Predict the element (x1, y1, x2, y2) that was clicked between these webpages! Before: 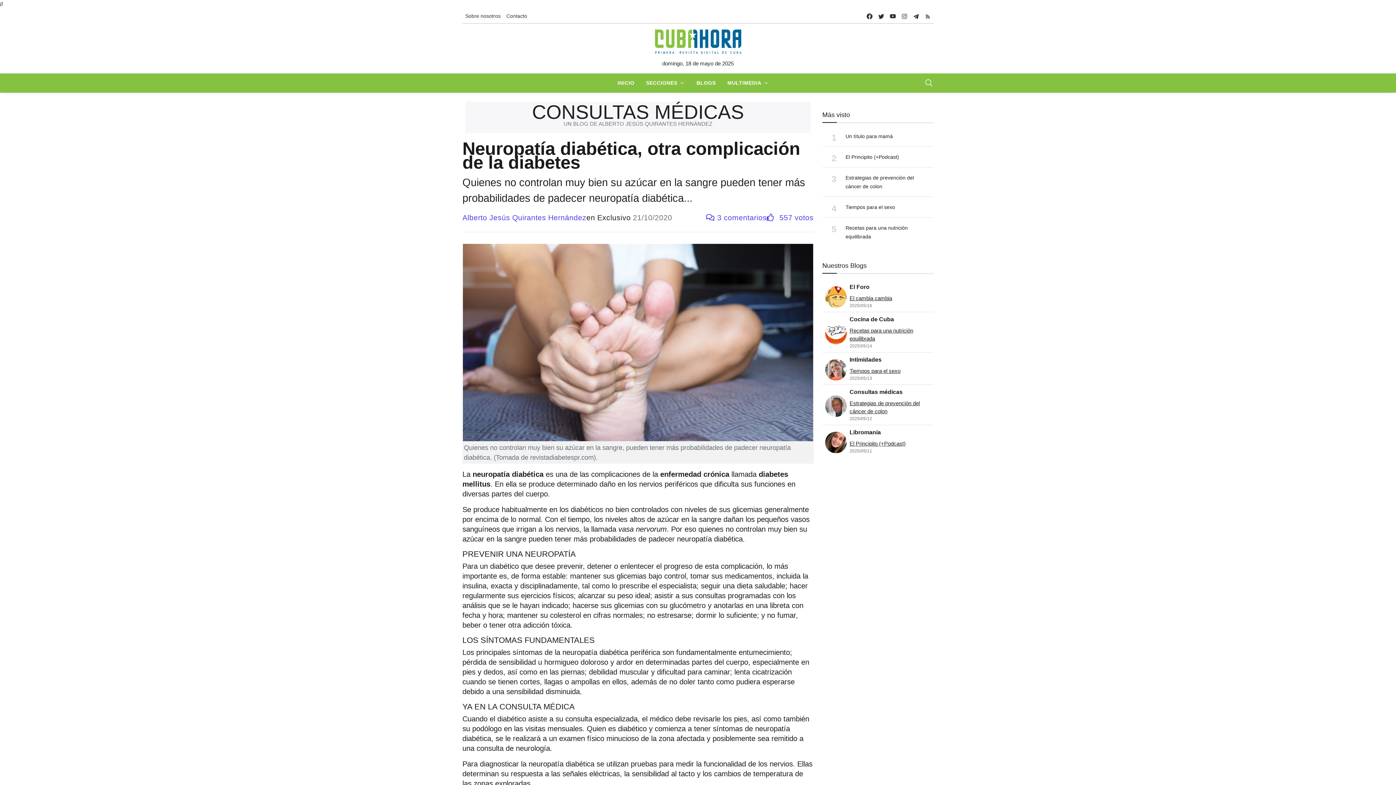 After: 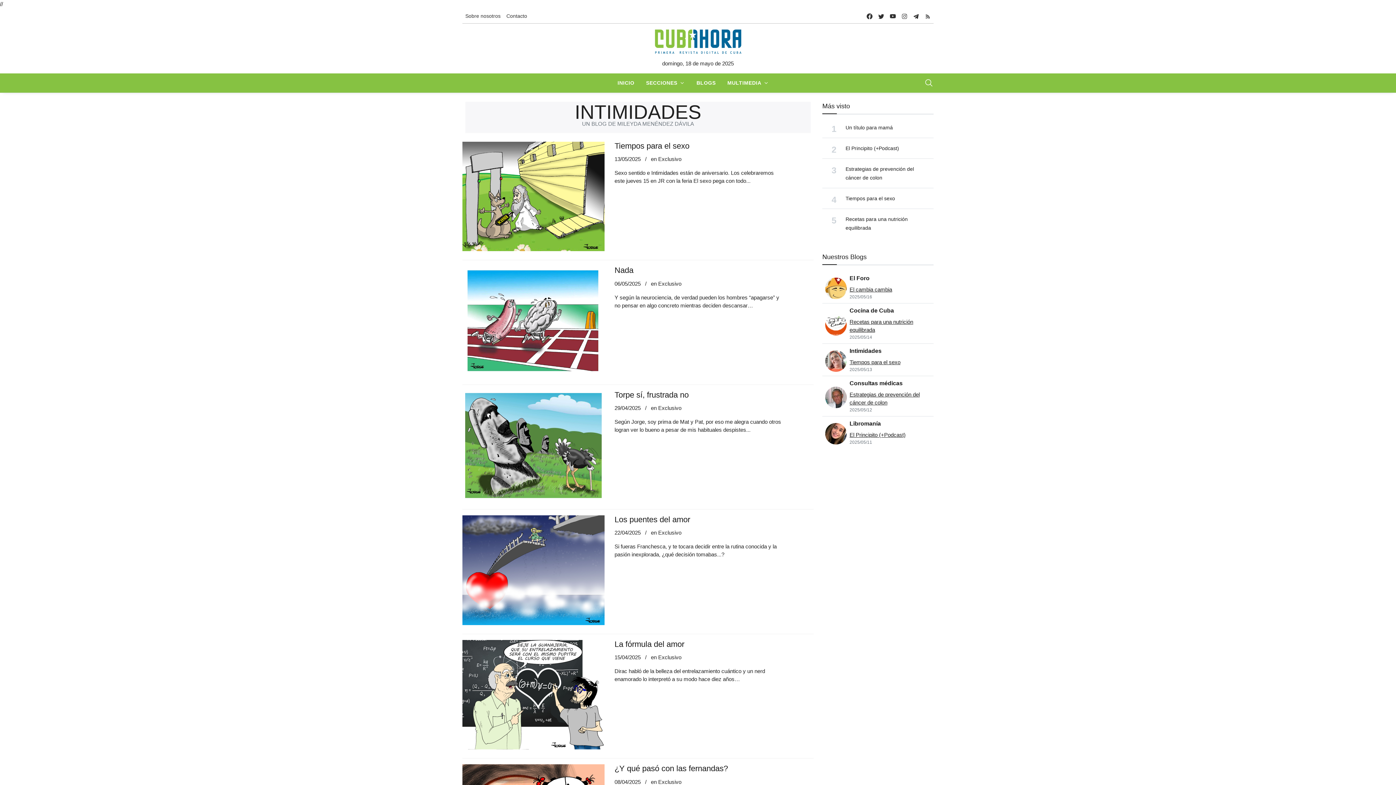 Action: label: Intimidades bbox: (849, 355, 900, 364)